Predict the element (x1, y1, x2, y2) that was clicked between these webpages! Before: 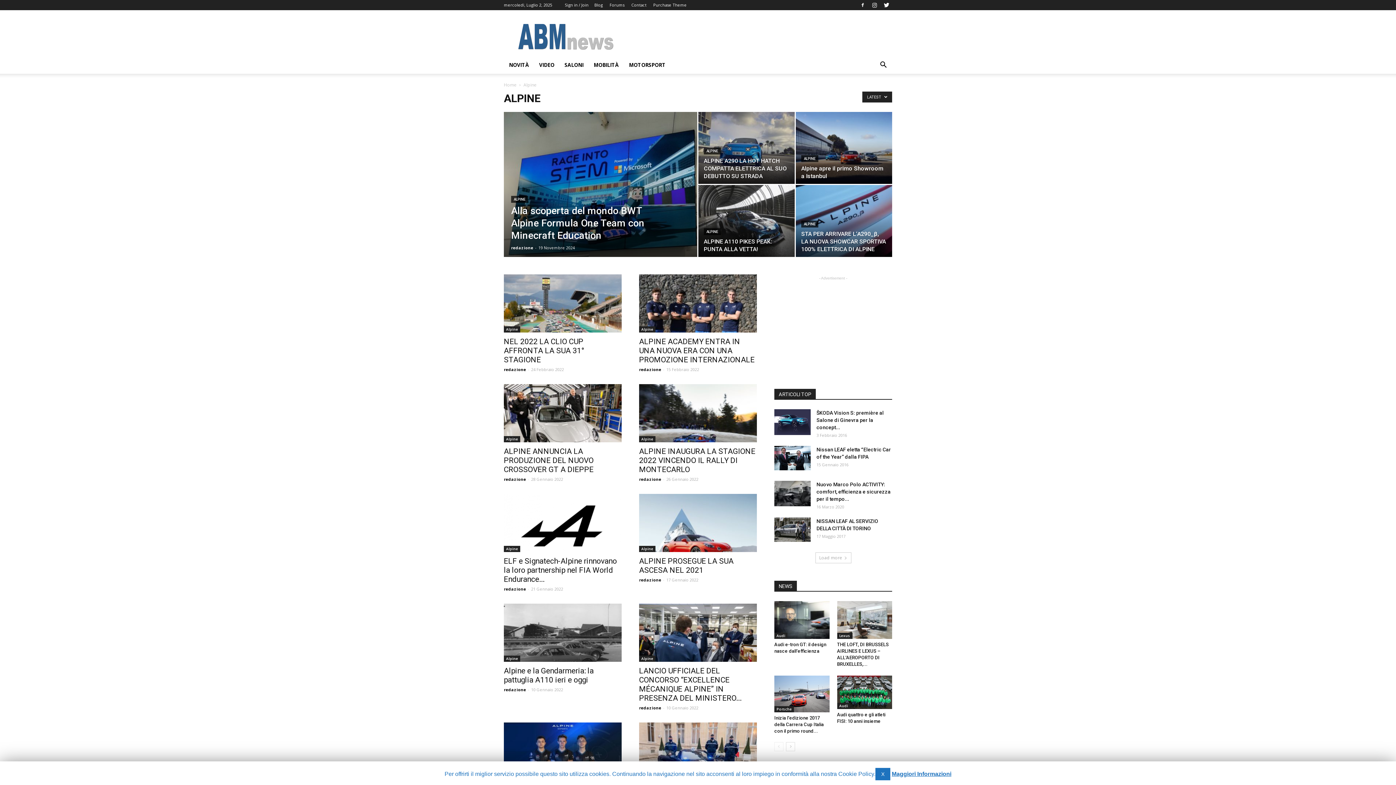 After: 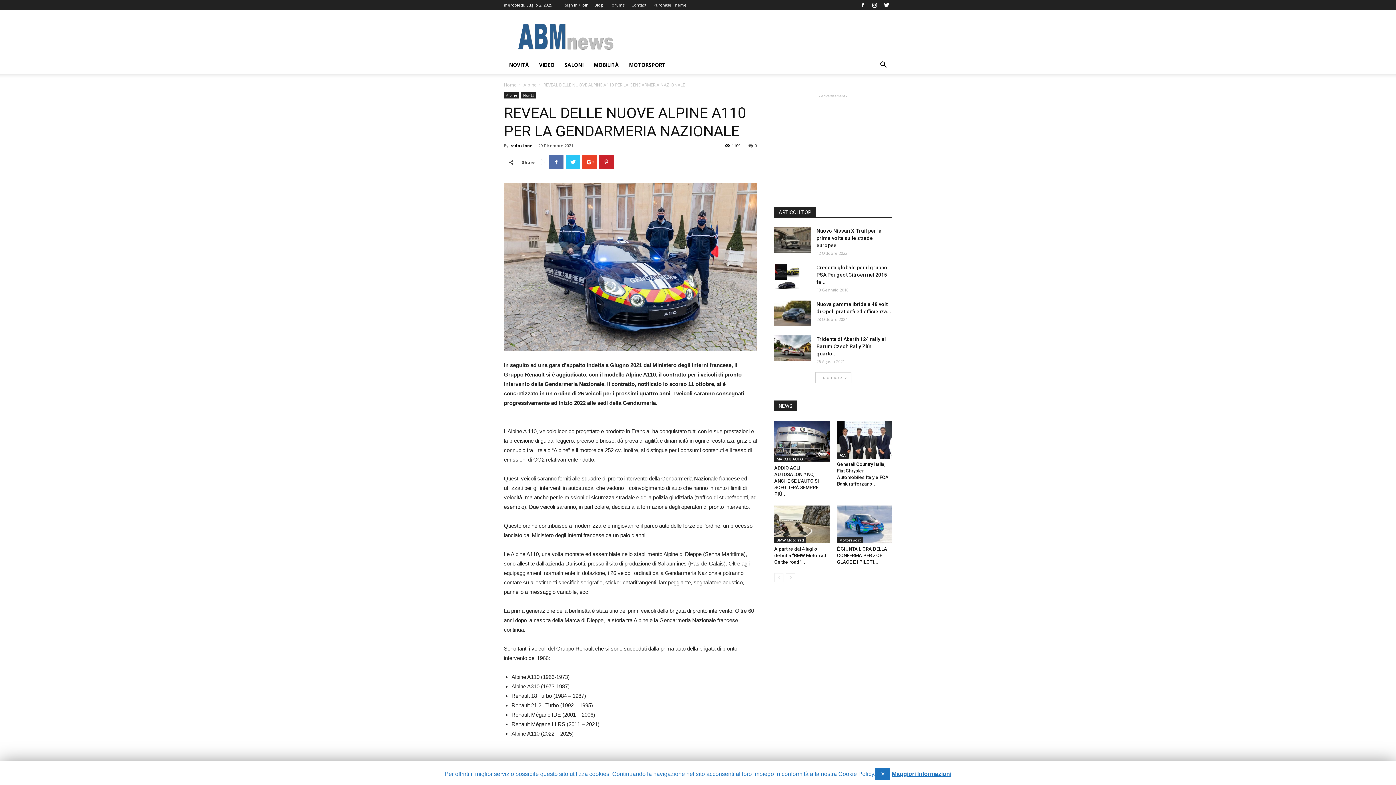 Action: bbox: (639, 722, 757, 781)